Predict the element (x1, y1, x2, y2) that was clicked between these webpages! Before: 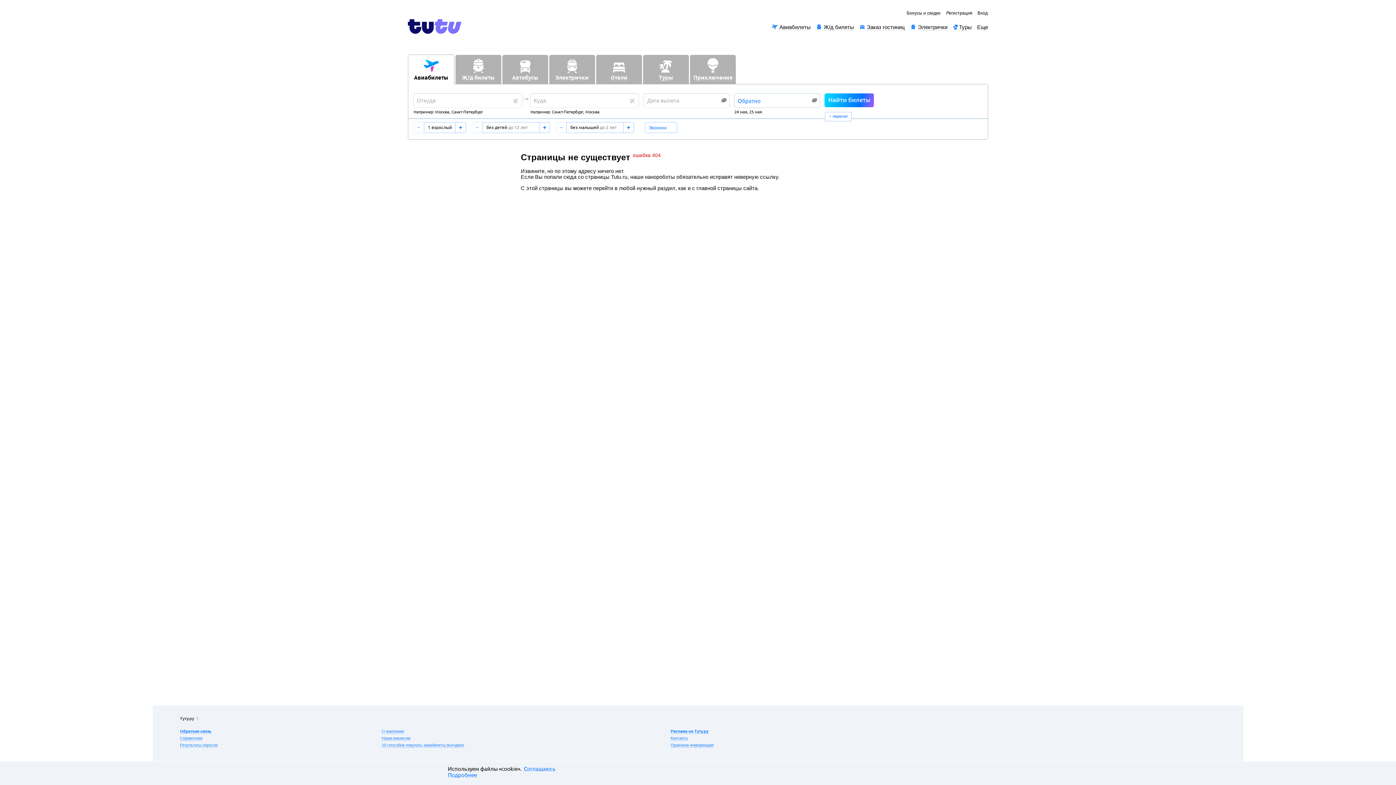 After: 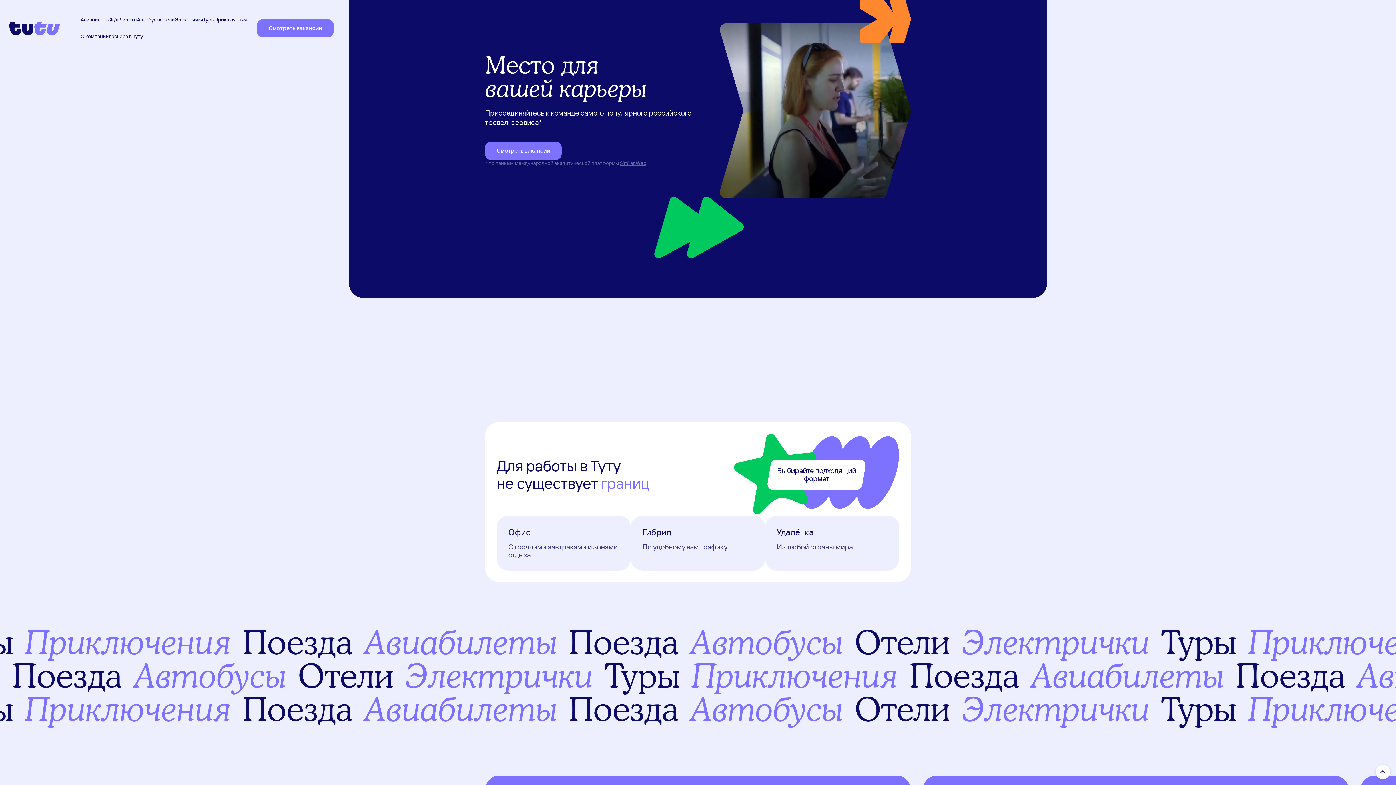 Action: bbox: (381, 736, 410, 741) label: Наши вакансии